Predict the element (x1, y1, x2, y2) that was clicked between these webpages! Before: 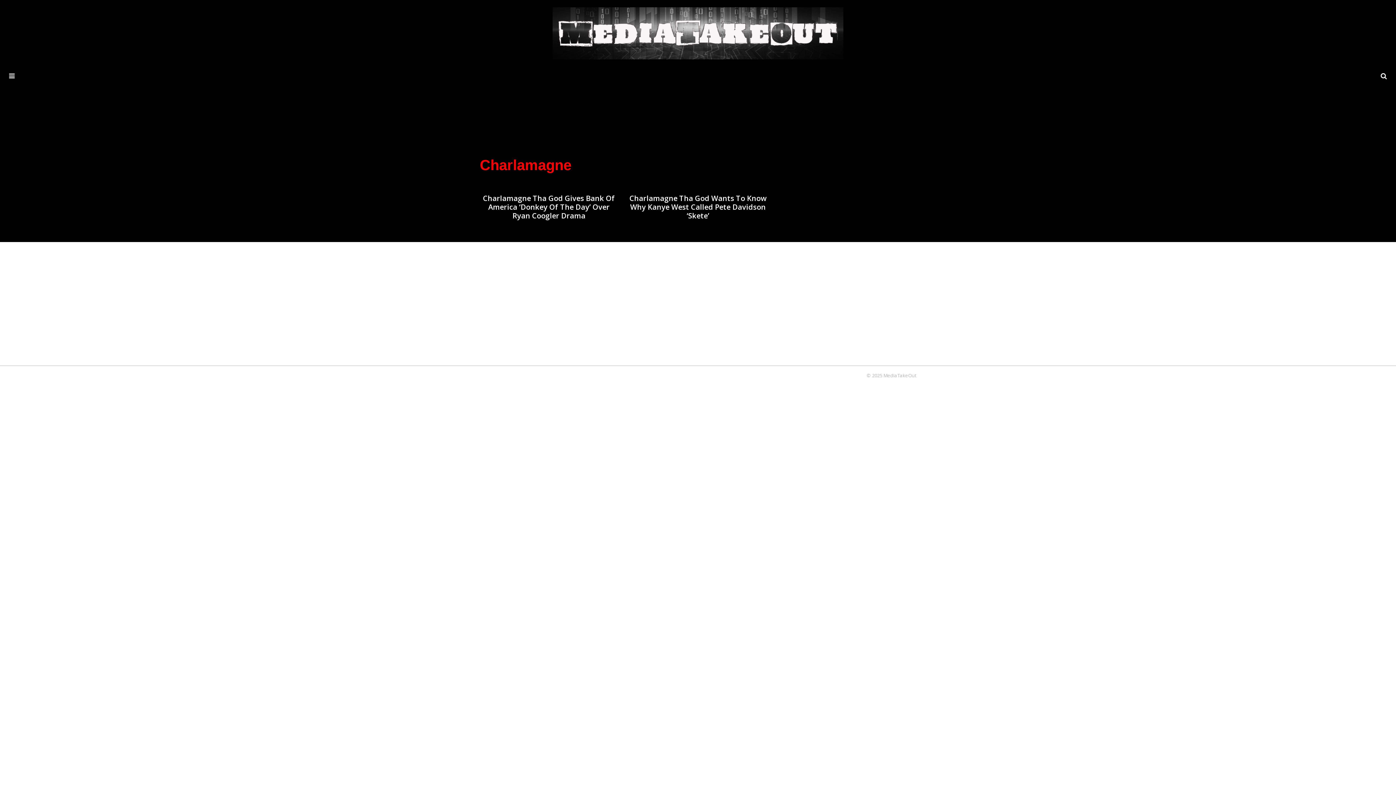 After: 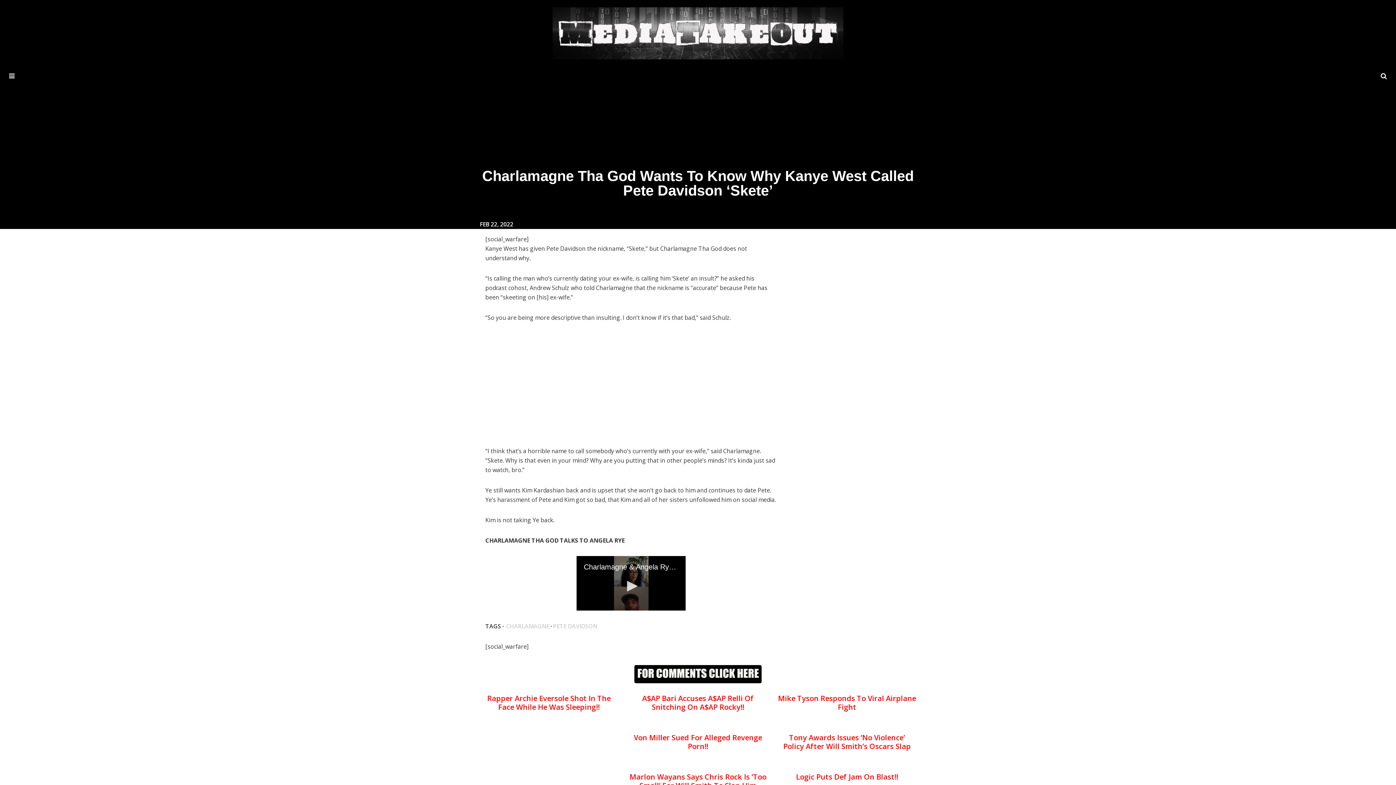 Action: bbox: (629, 183, 767, 220) label: Charlamagne Tha God Wants To Know Why Kanye West Called Pete Davidson ‘Skete’